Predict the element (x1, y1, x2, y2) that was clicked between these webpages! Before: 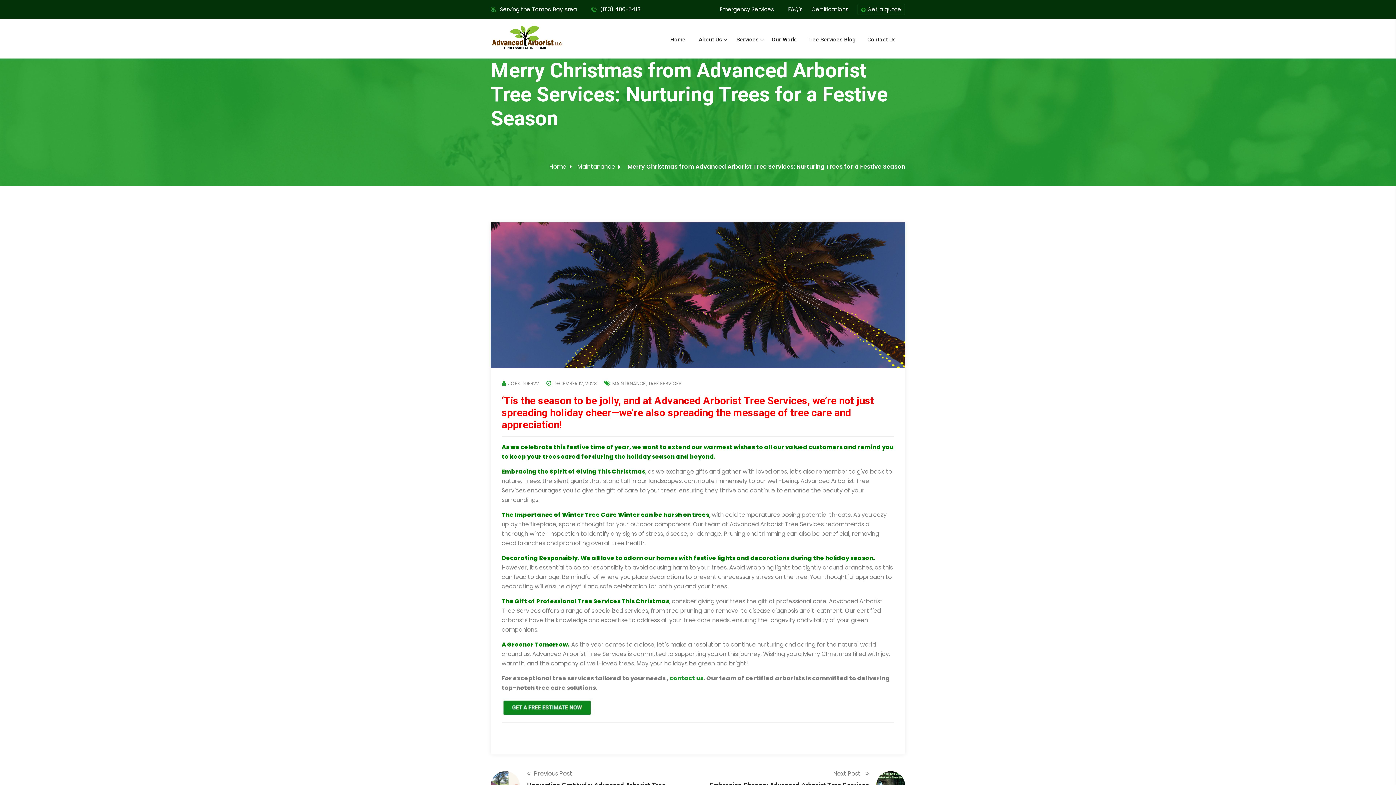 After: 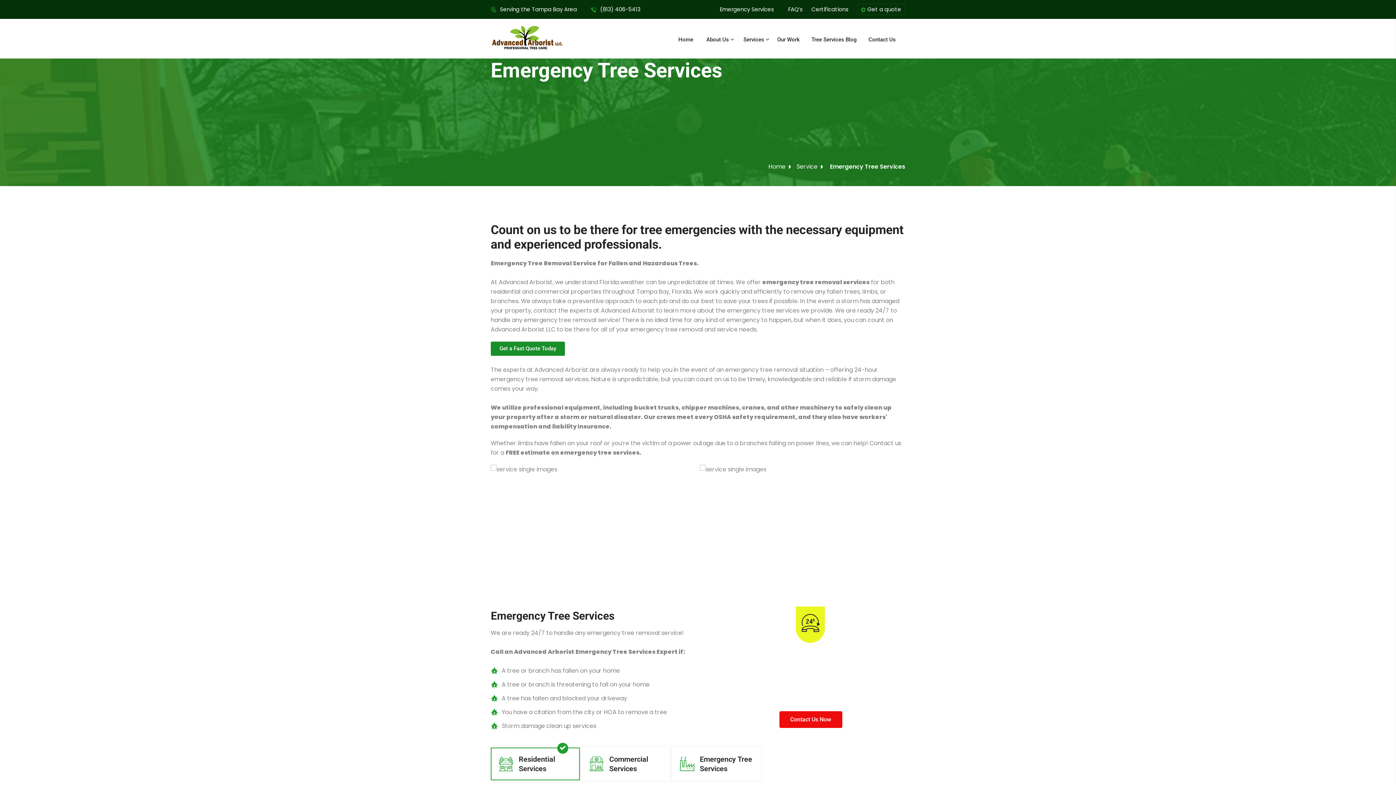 Action: label: Emergency Services bbox: (720, 5, 774, 13)